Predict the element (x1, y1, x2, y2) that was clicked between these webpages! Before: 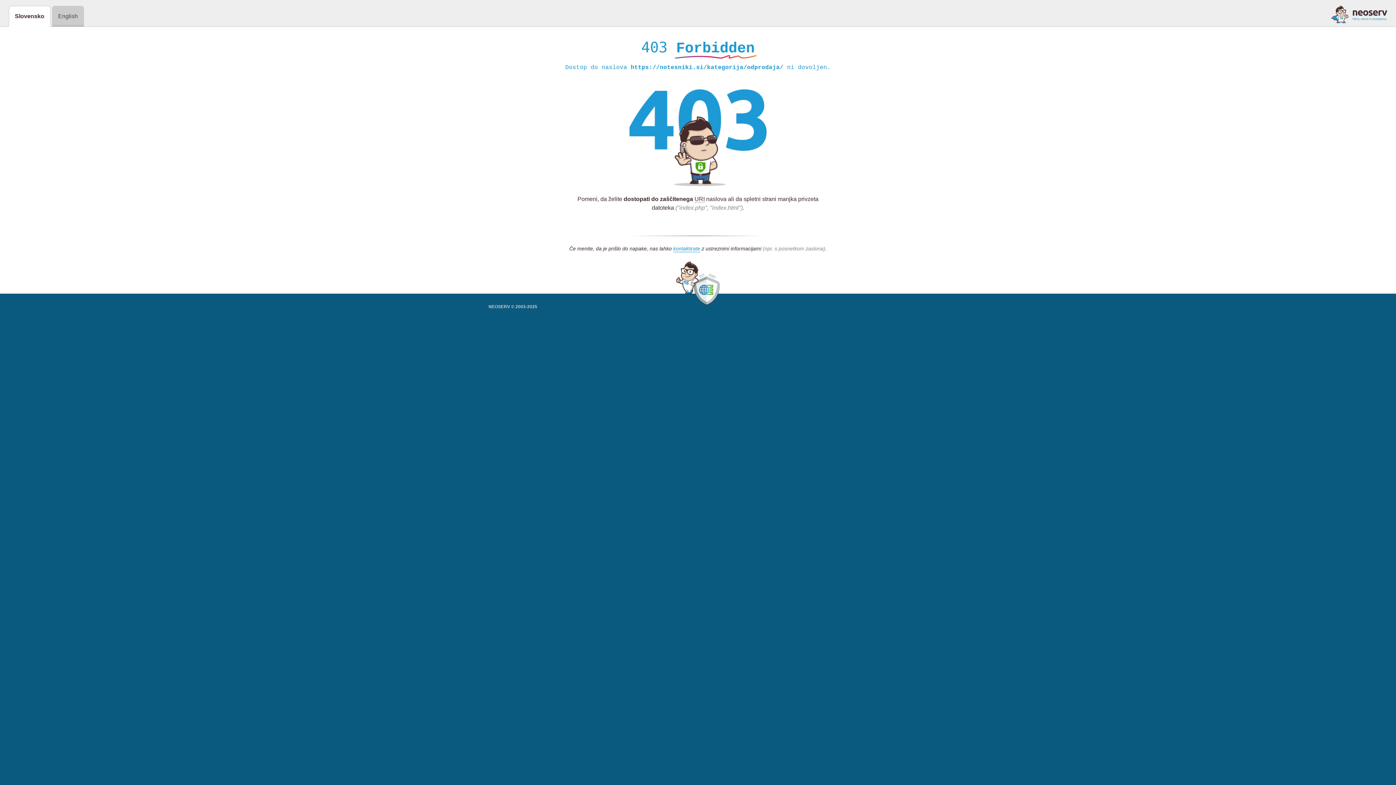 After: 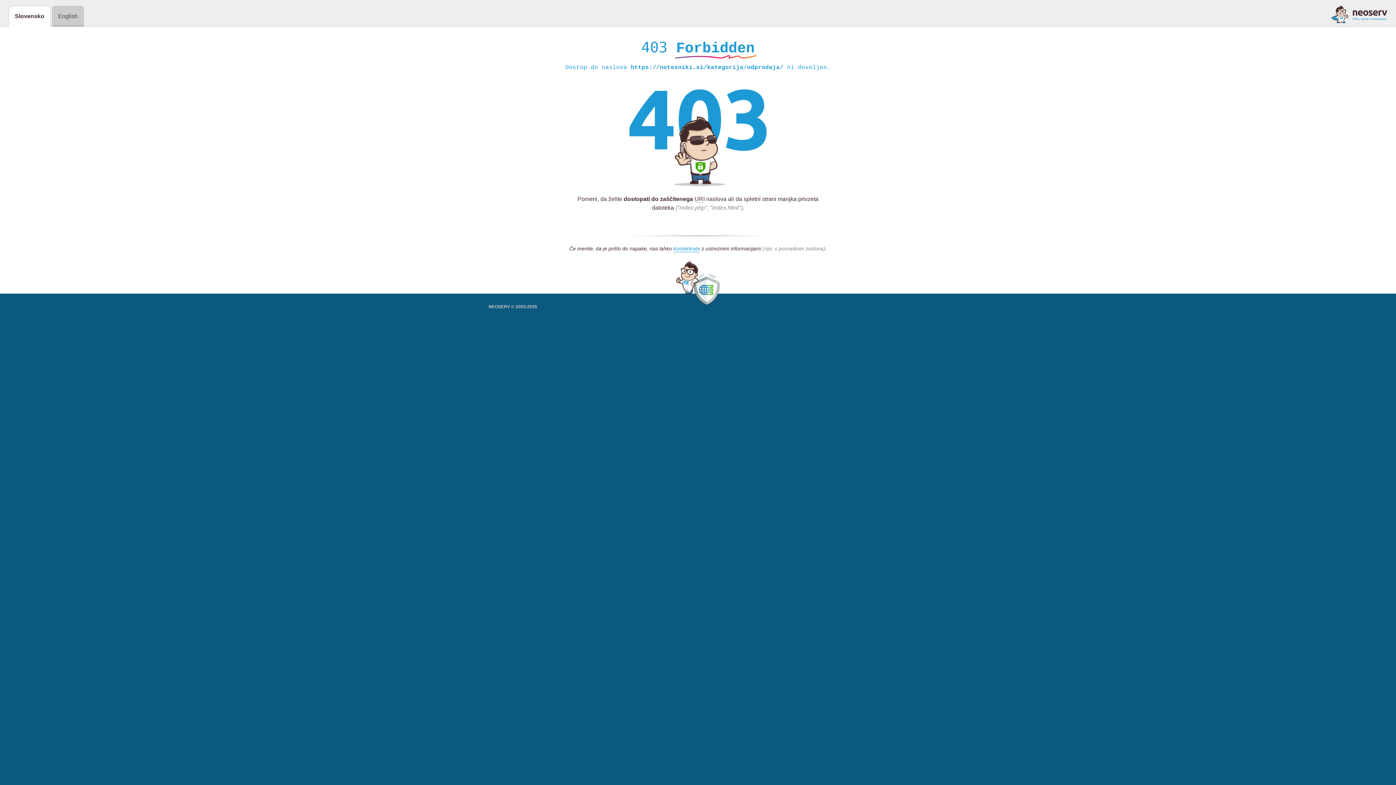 Action: bbox: (1331, 5, 1387, 23)